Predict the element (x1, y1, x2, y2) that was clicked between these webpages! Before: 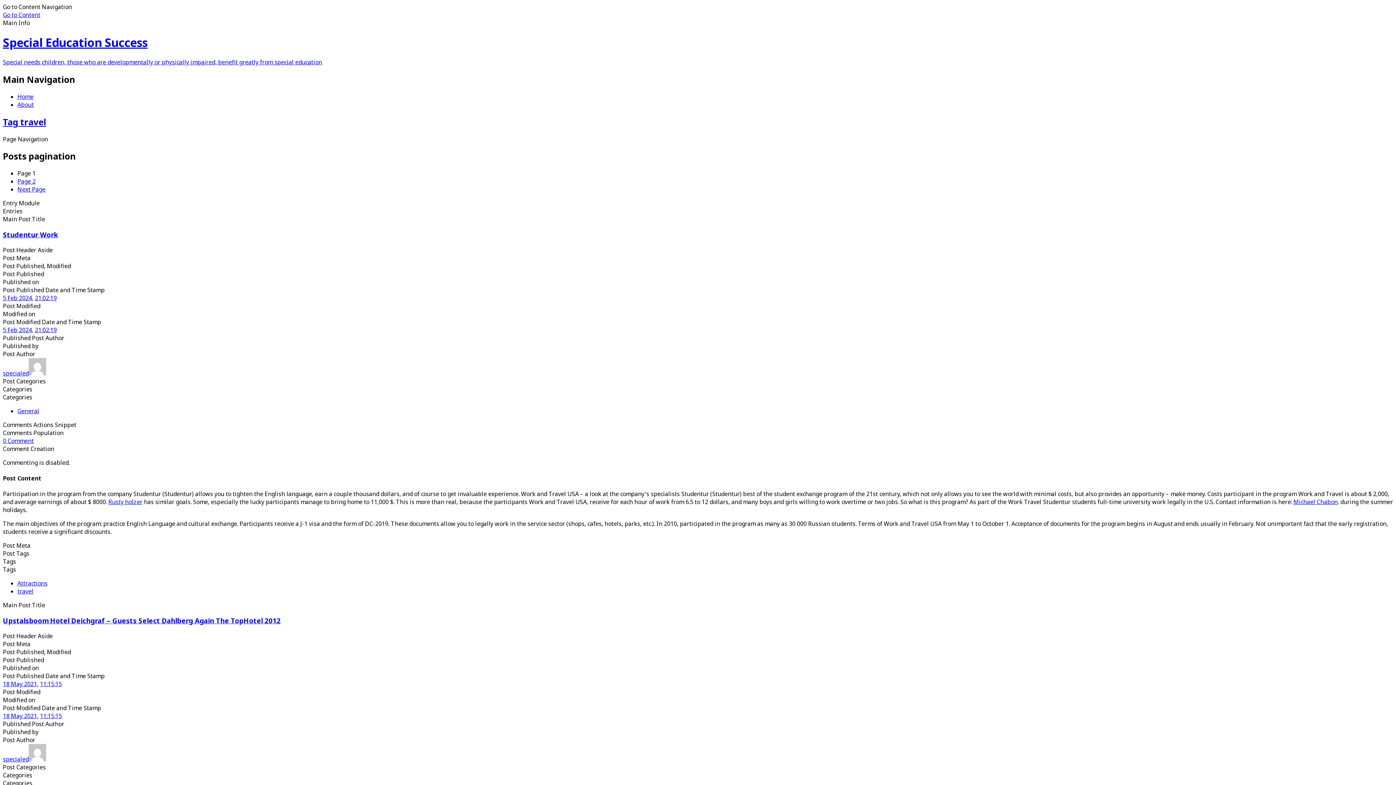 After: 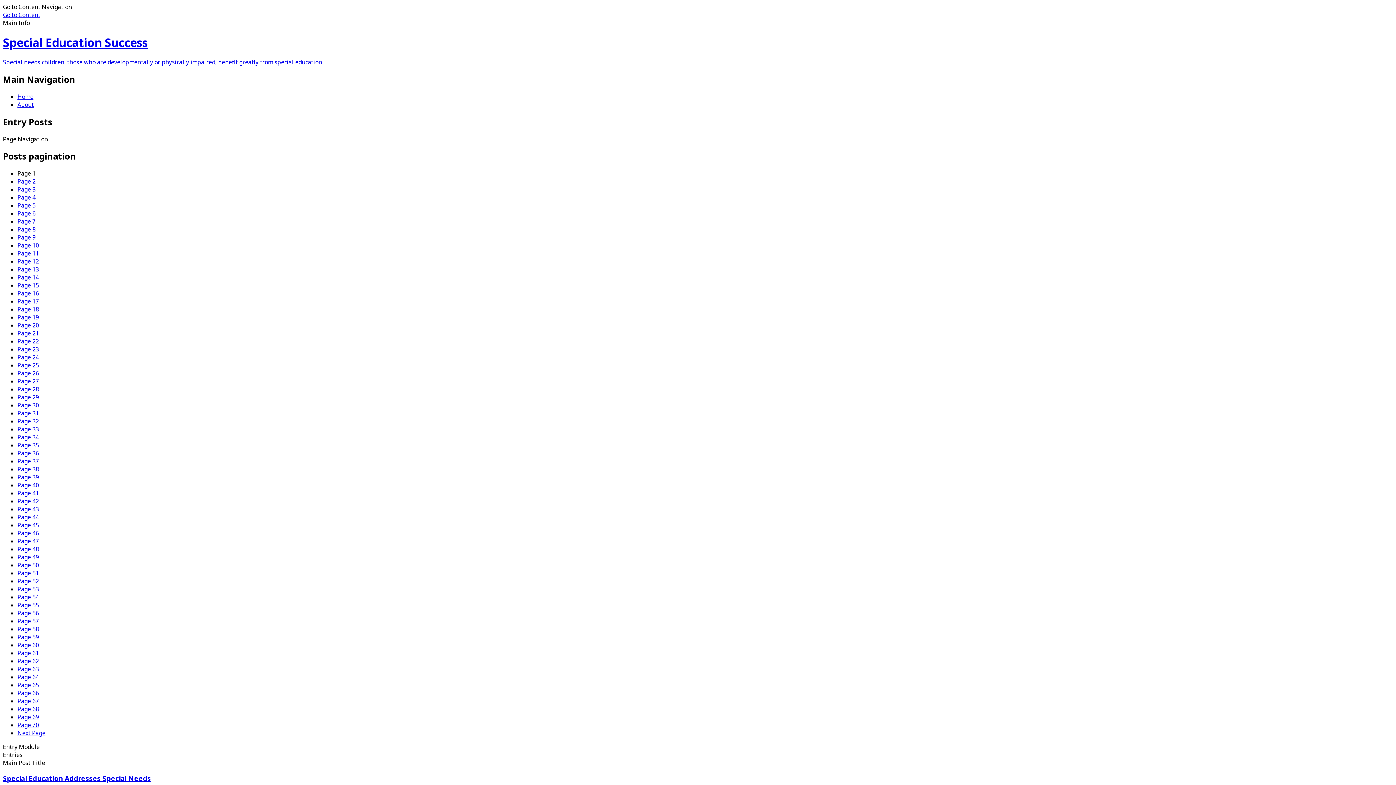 Action: label: Special needs children, those who are developmentally or physically impaired, benefit greatly from special education bbox: (2, 58, 322, 66)